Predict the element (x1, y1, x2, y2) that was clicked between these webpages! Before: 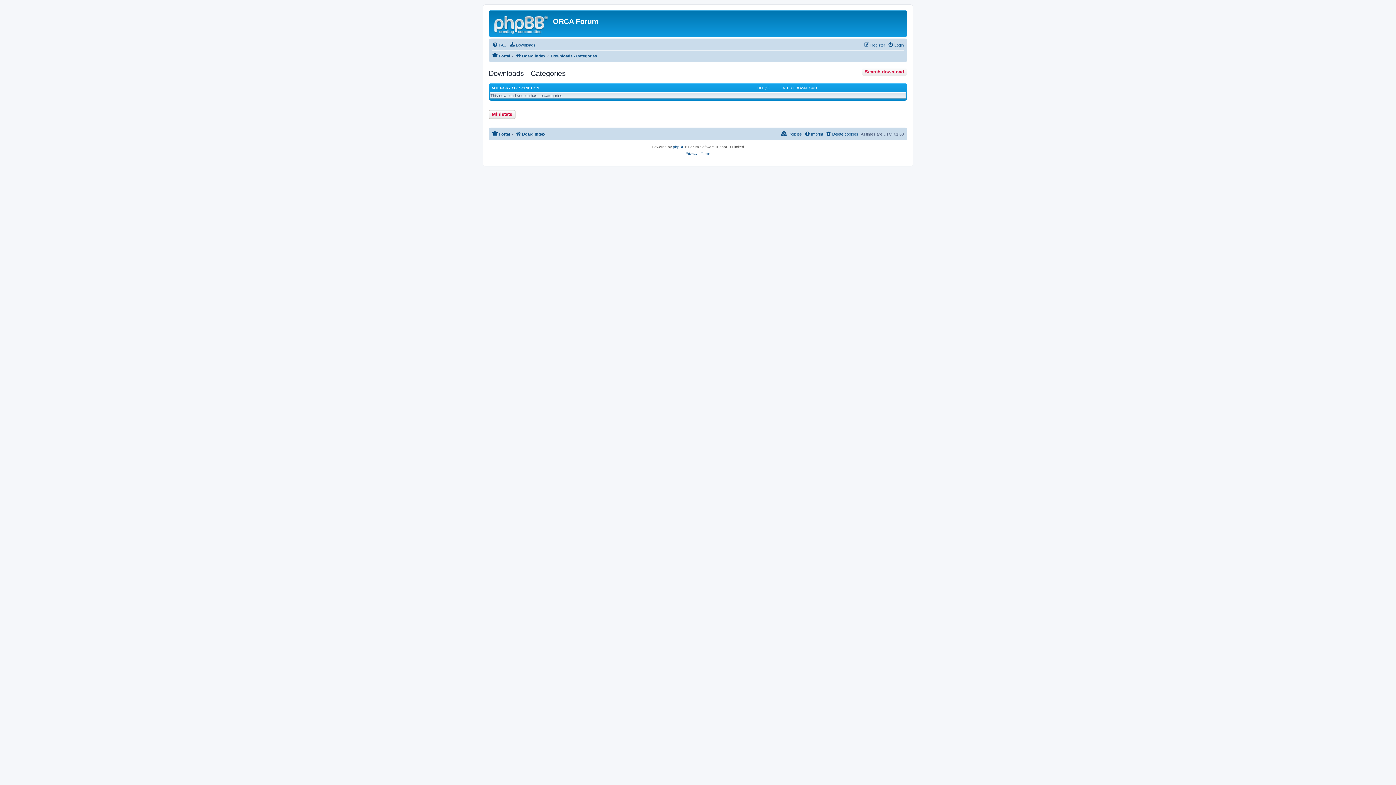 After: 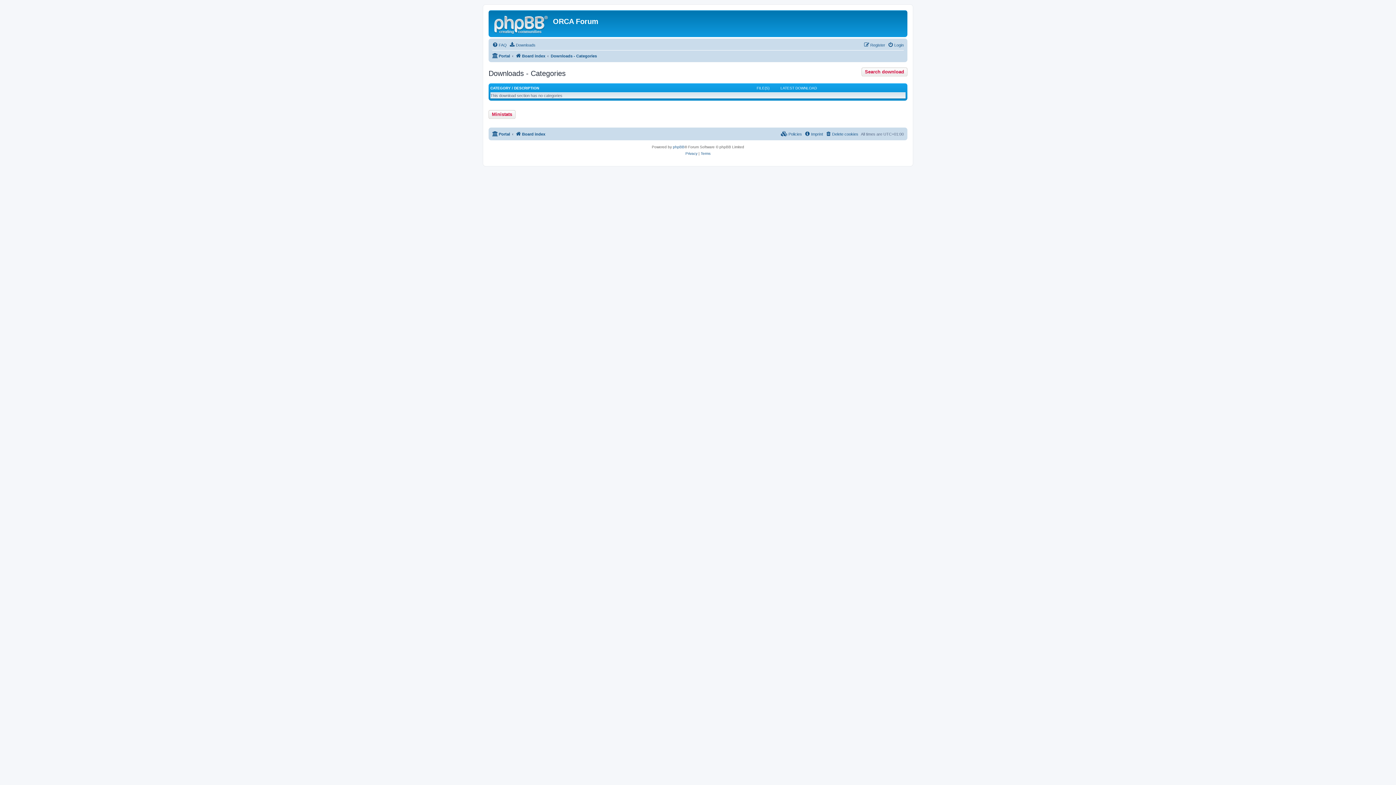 Action: label: Search download bbox: (861, 67, 907, 76)